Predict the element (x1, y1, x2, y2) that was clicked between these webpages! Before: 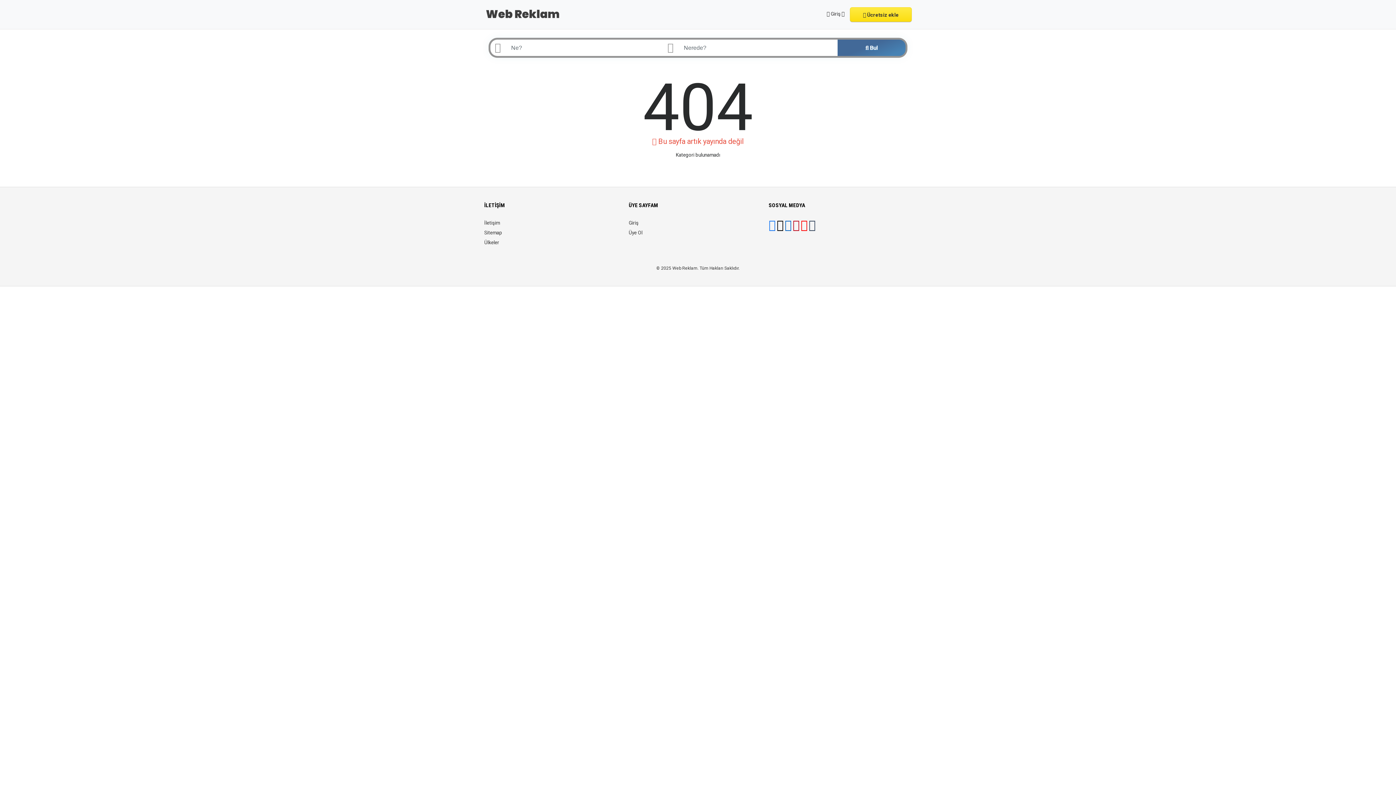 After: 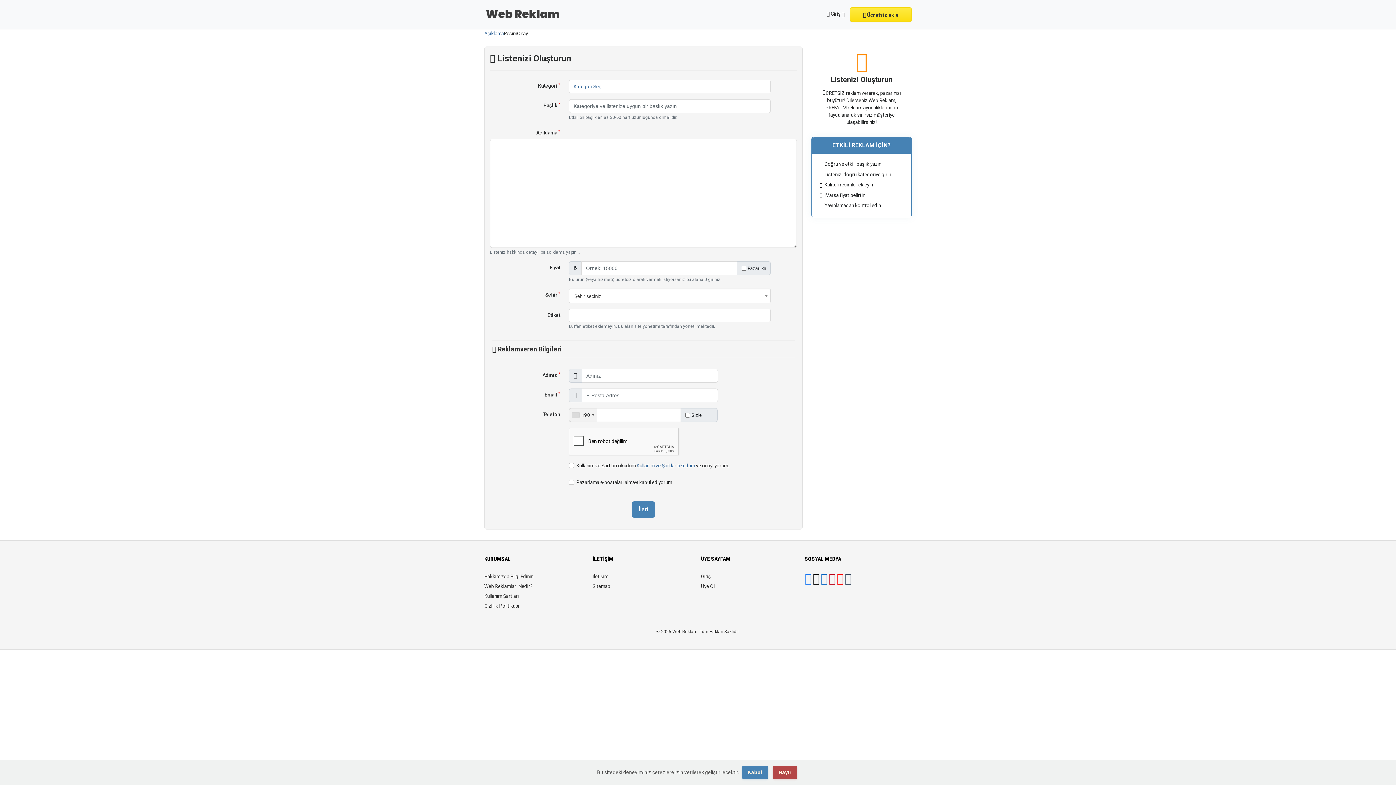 Action: bbox: (850, 7, 911, 21) label:  Ücretsiz ekle